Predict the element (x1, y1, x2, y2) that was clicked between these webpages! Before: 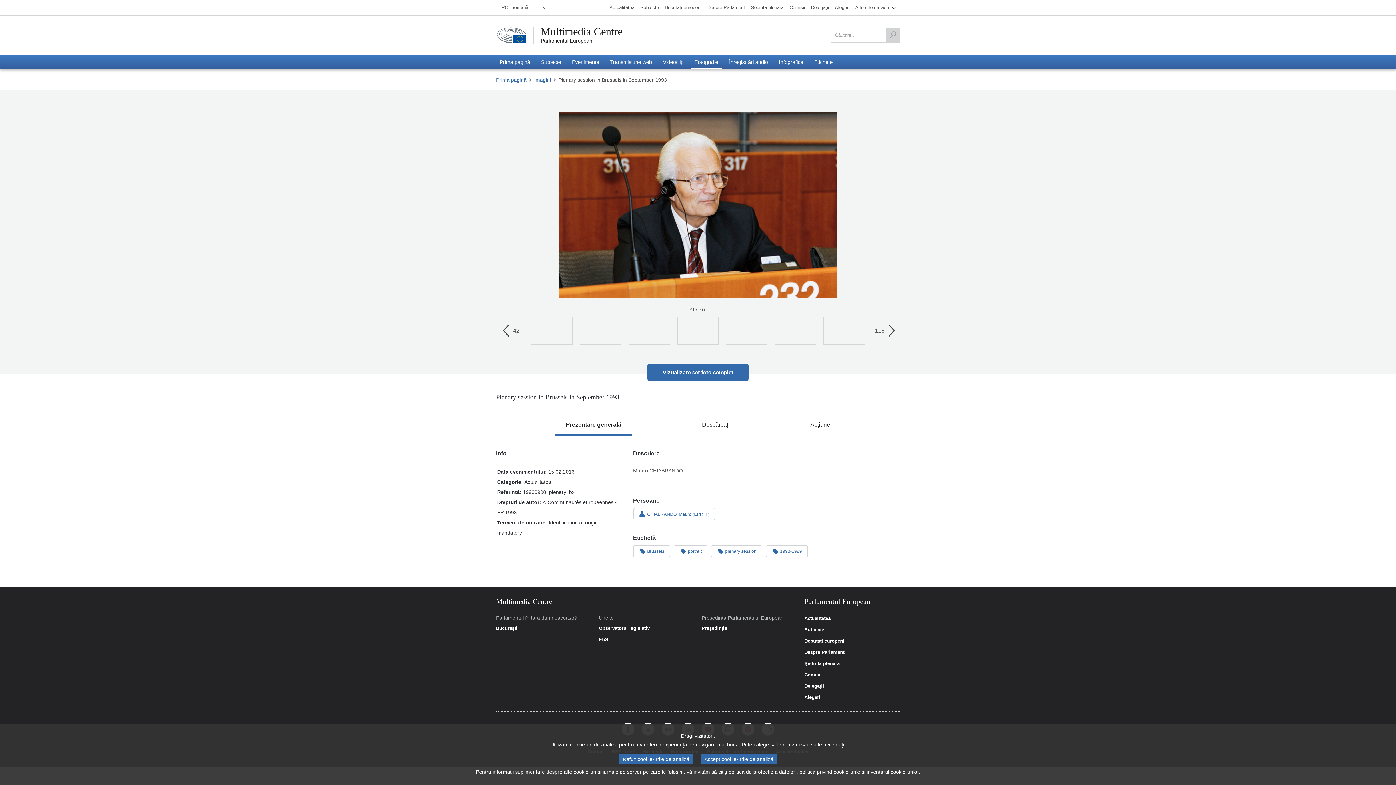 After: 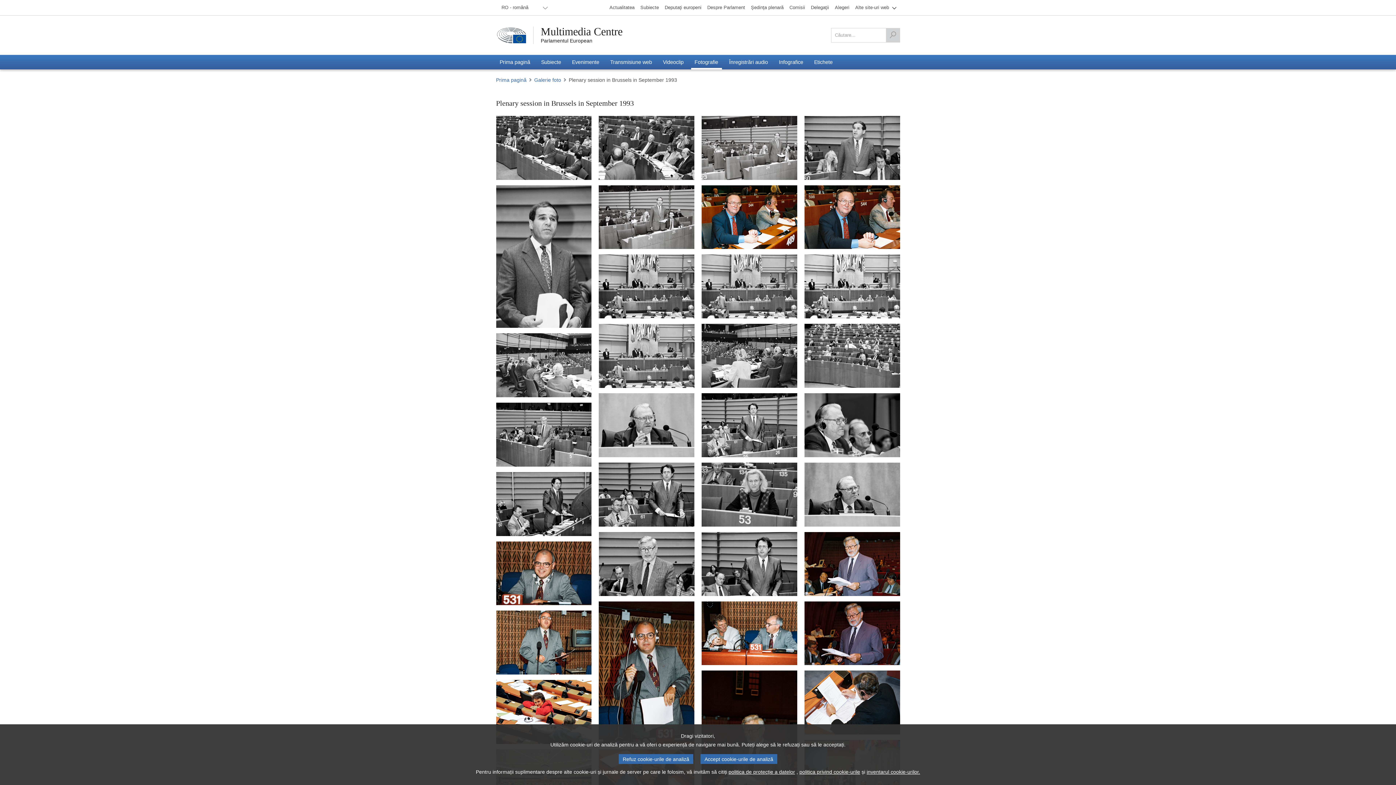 Action: label: Vizualizare set foto complet bbox: (647, 363, 748, 380)